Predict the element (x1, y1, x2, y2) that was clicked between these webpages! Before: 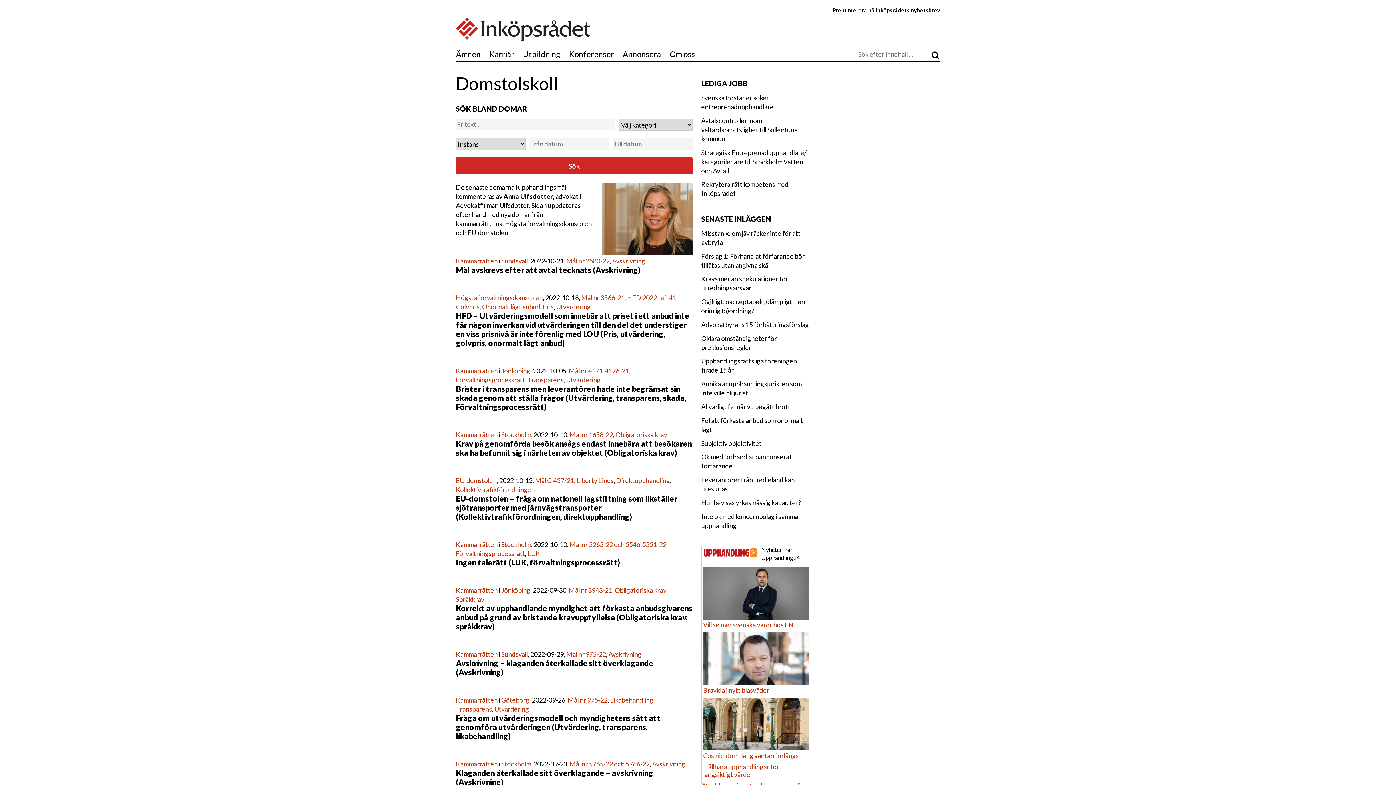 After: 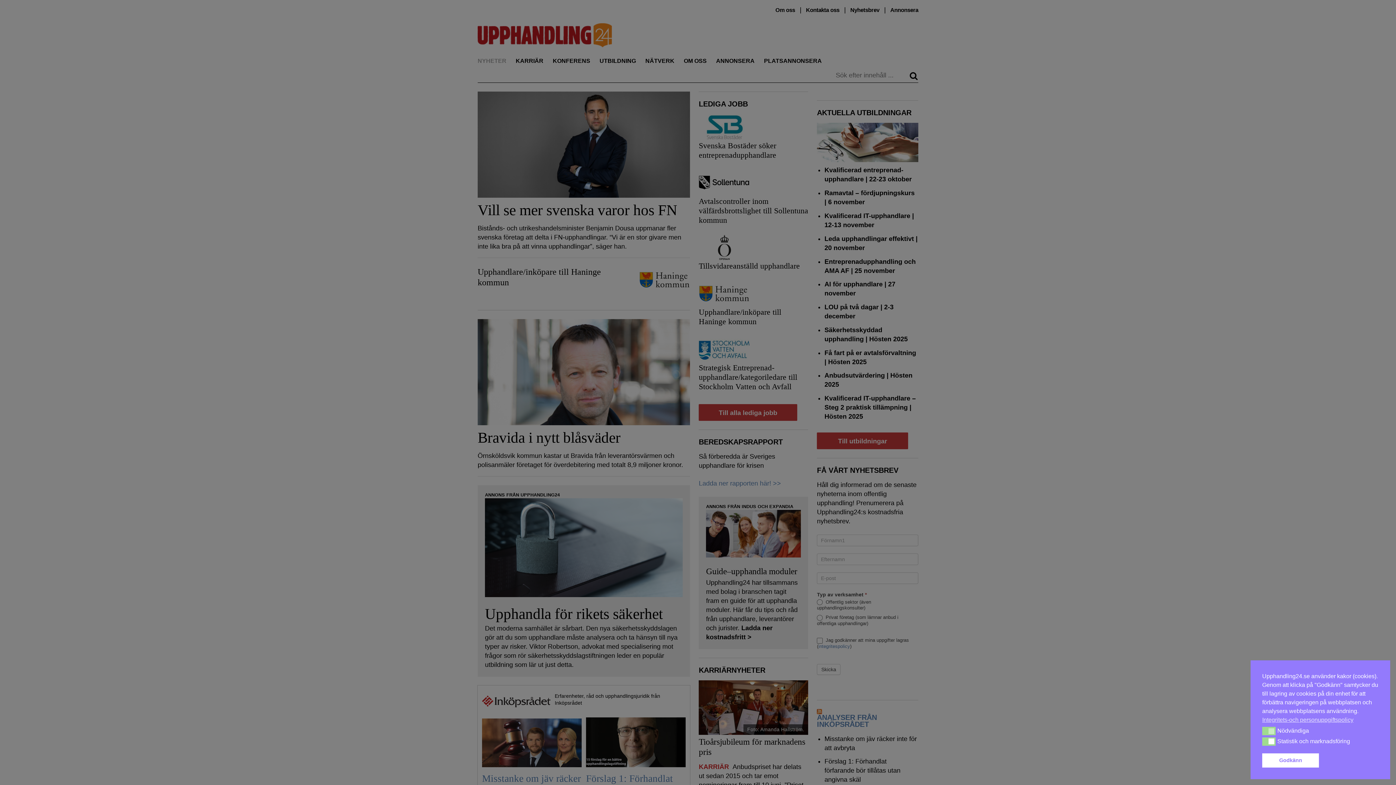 Action: bbox: (701, 546, 760, 562)